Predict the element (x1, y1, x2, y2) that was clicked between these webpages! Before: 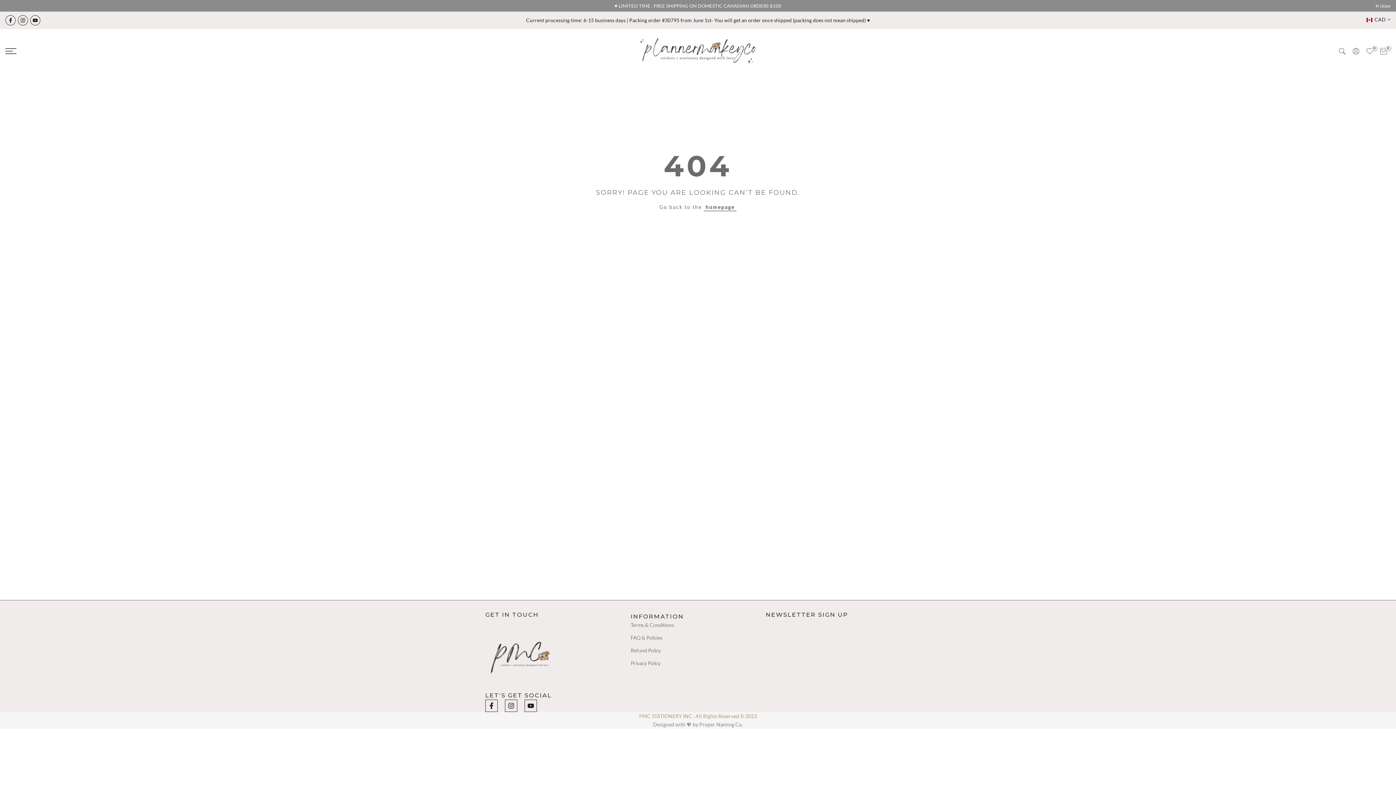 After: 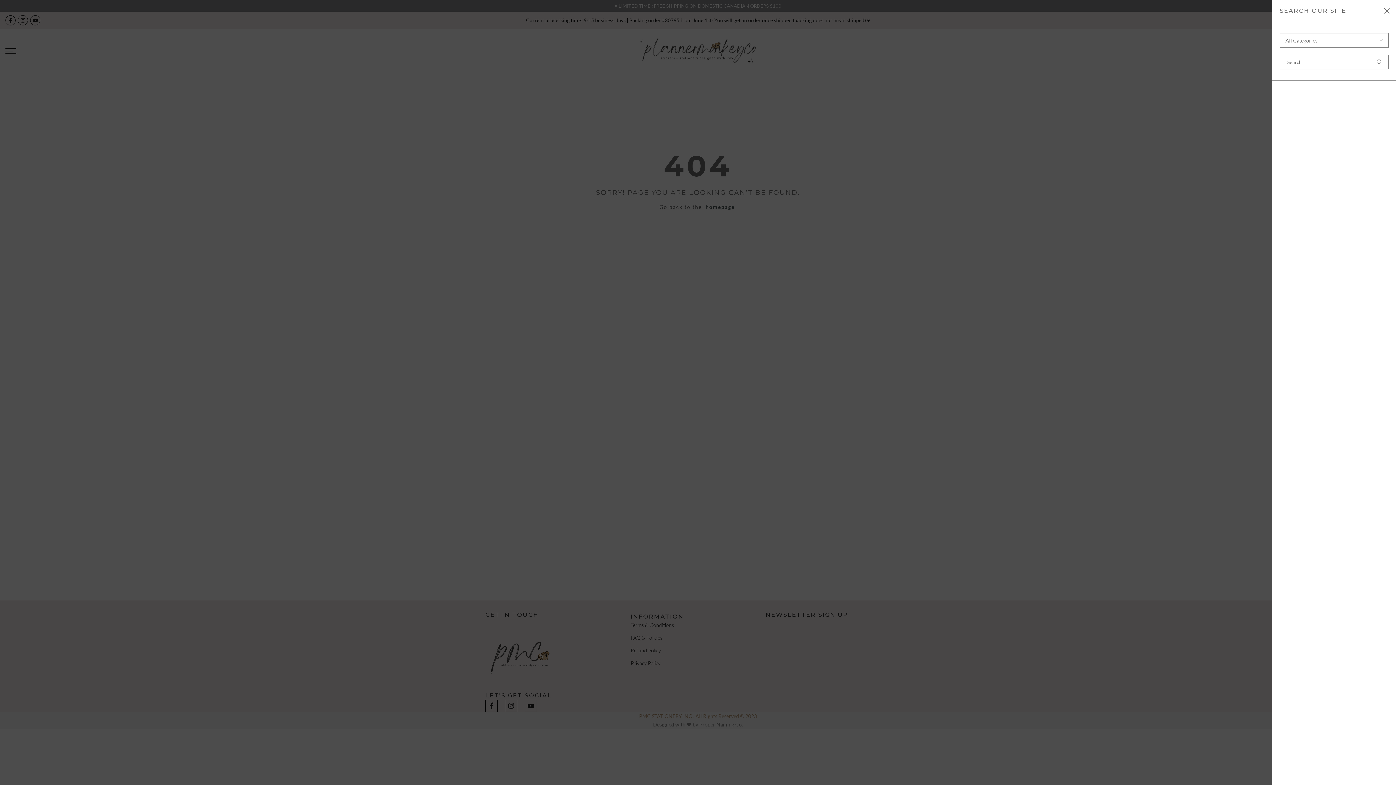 Action: bbox: (1338, 47, 1346, 55)